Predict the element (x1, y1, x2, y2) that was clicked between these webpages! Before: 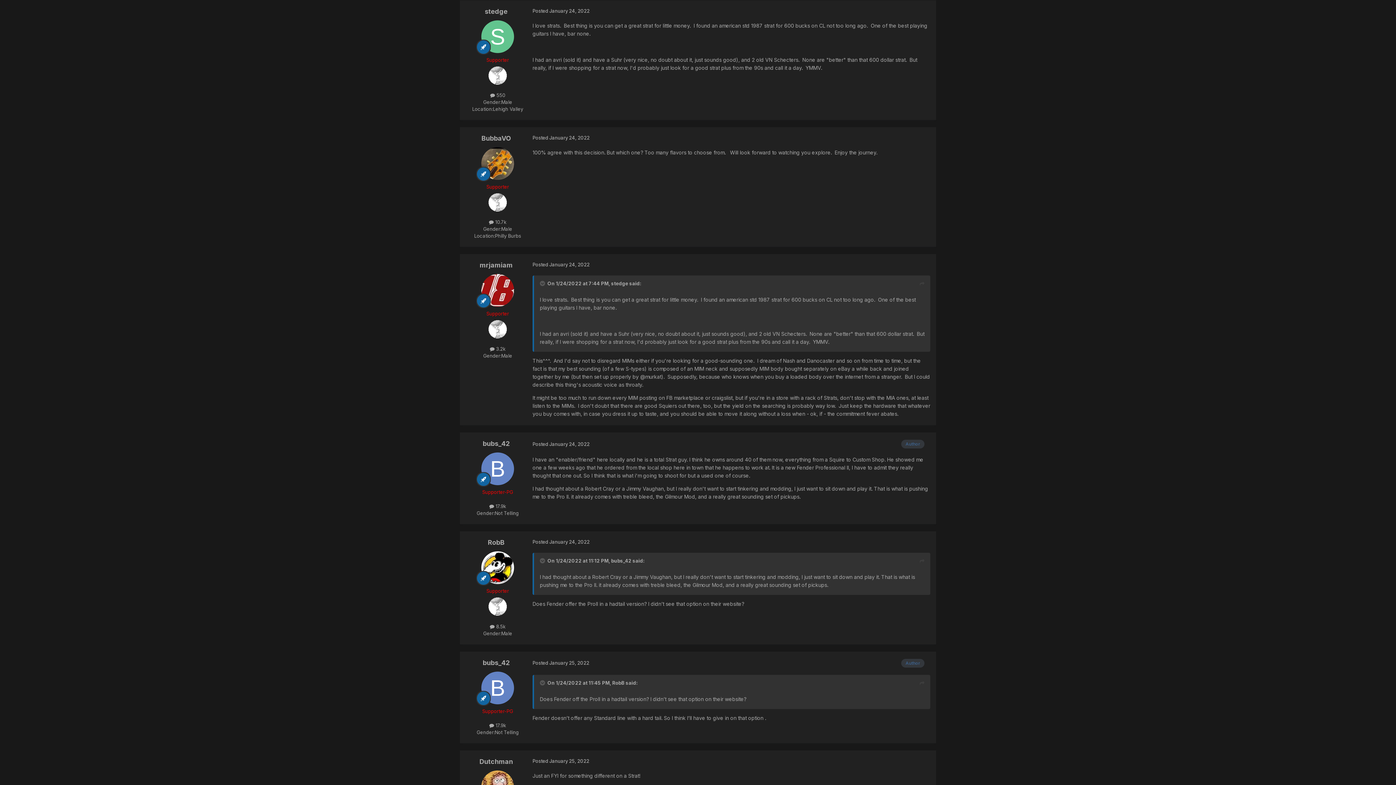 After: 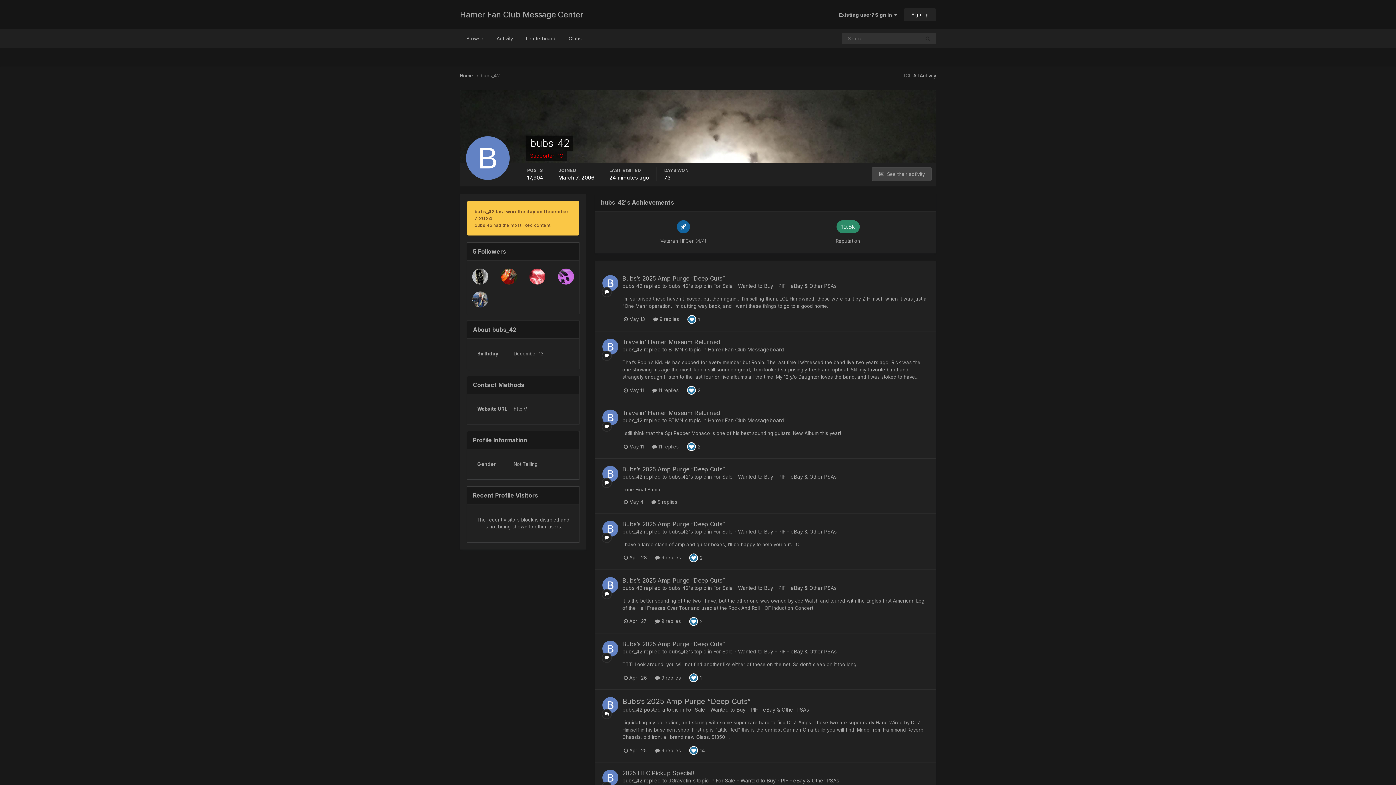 Action: bbox: (481, 452, 514, 485)